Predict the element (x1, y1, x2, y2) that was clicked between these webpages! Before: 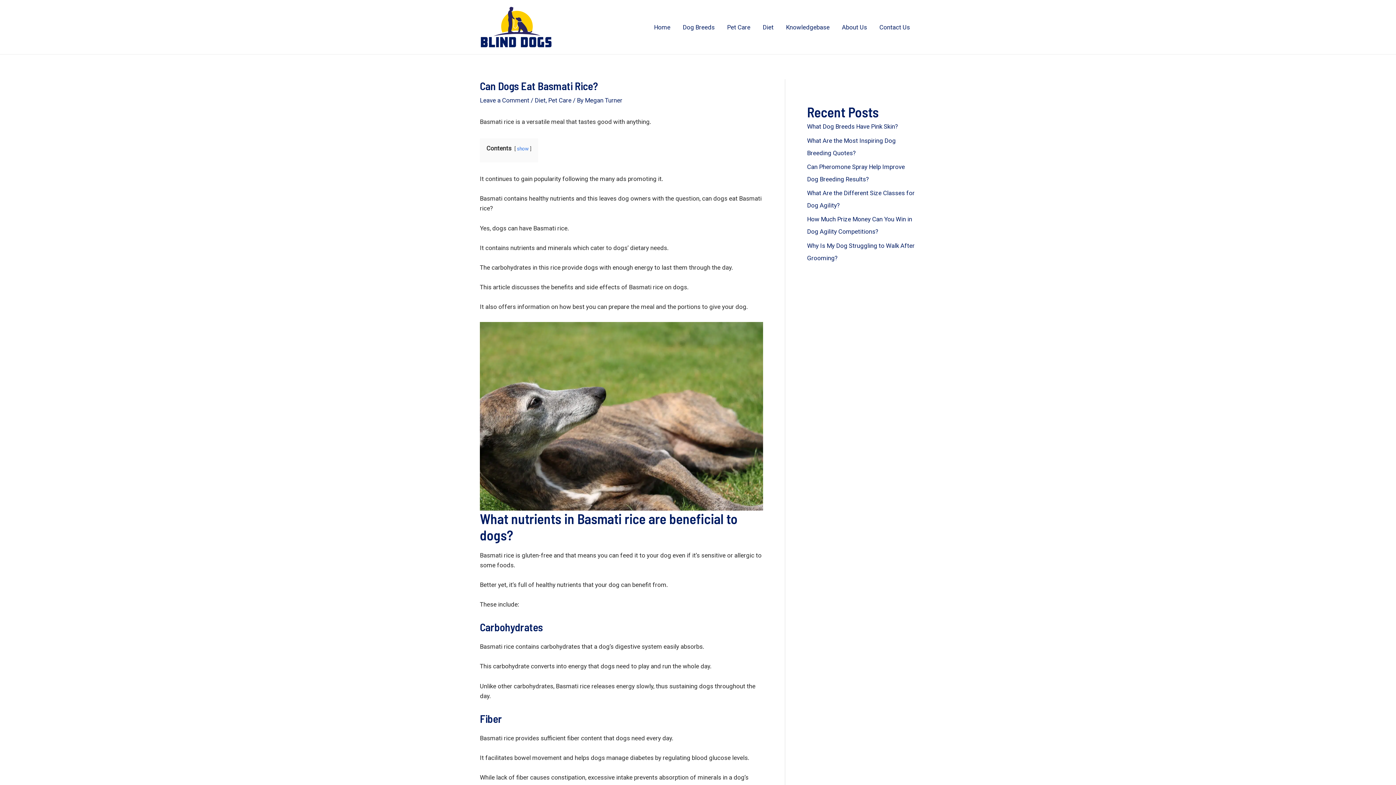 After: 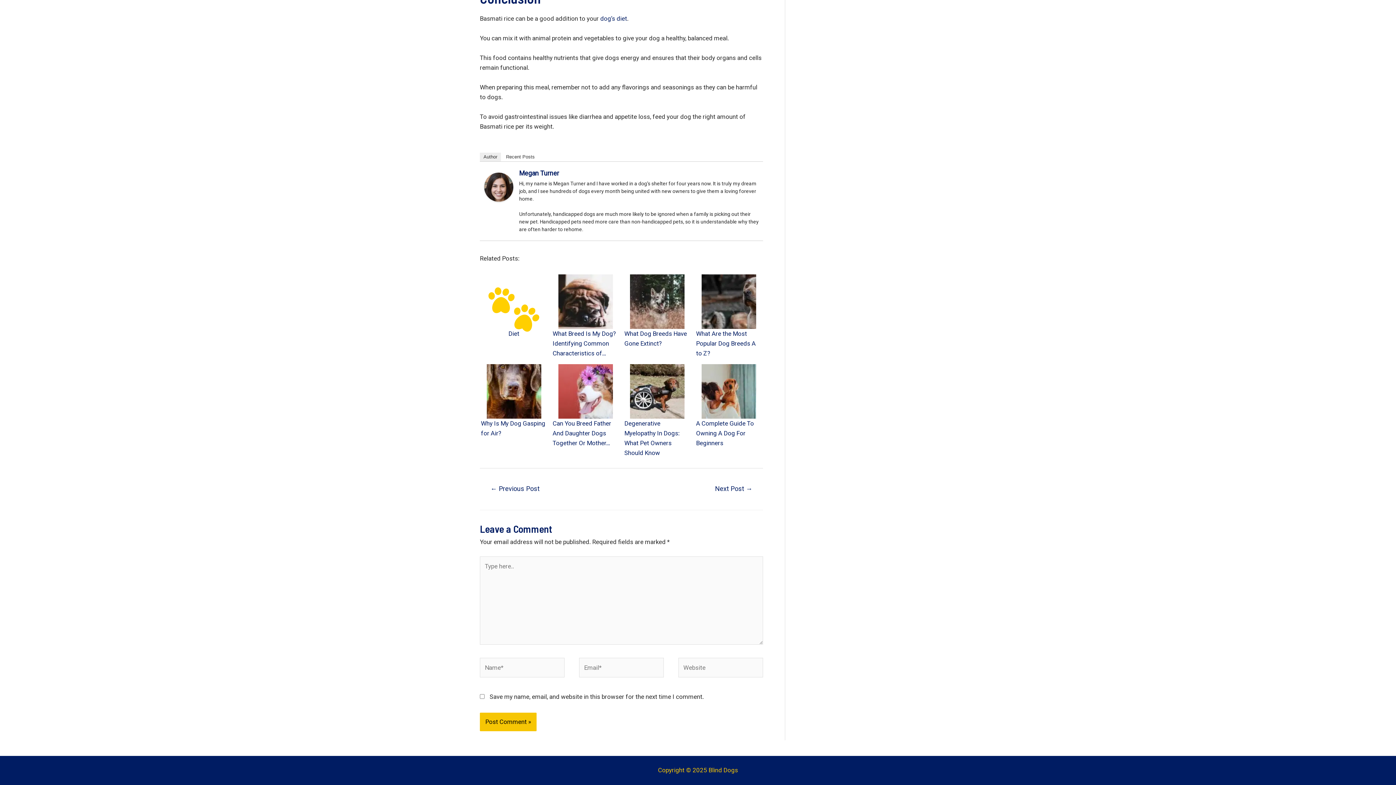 Action: bbox: (480, 96, 529, 104) label: Leave a Comment